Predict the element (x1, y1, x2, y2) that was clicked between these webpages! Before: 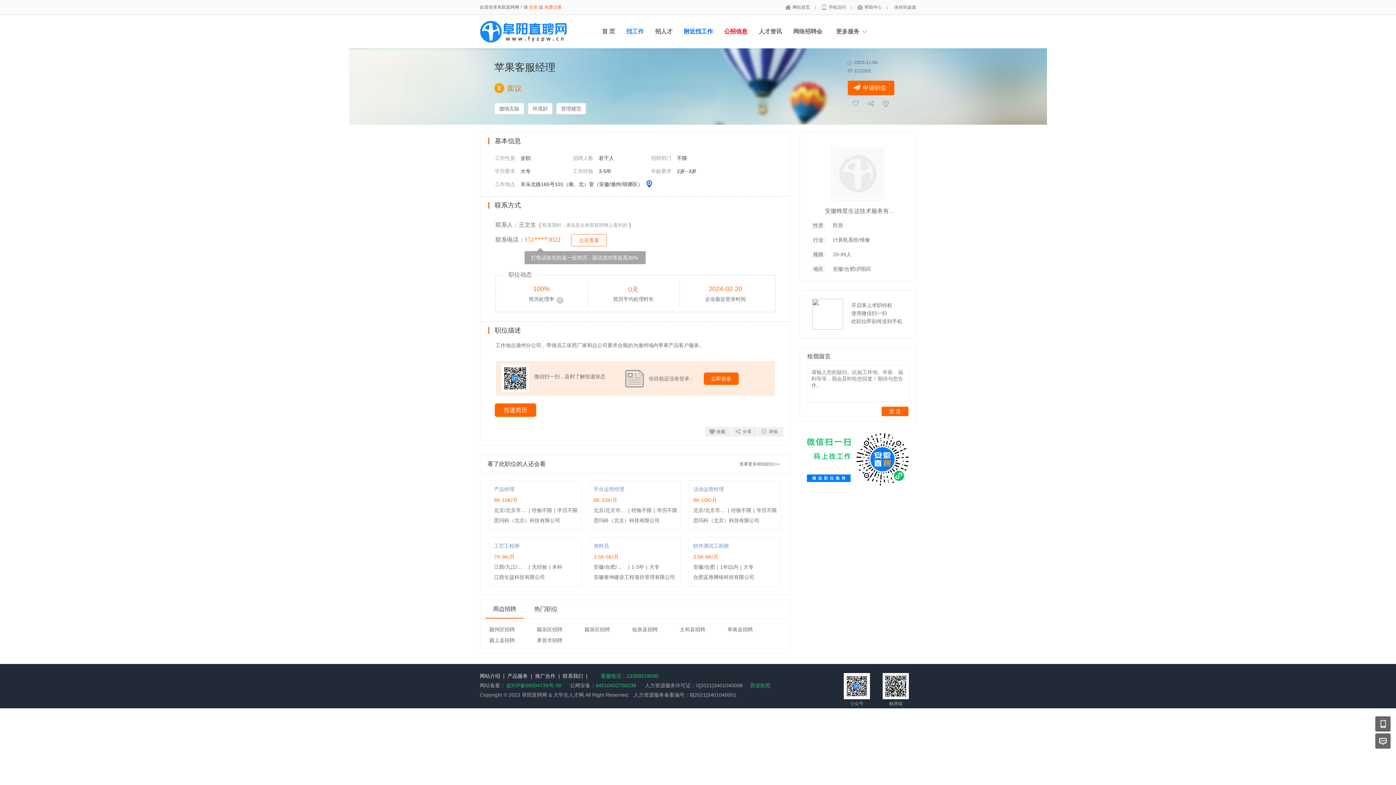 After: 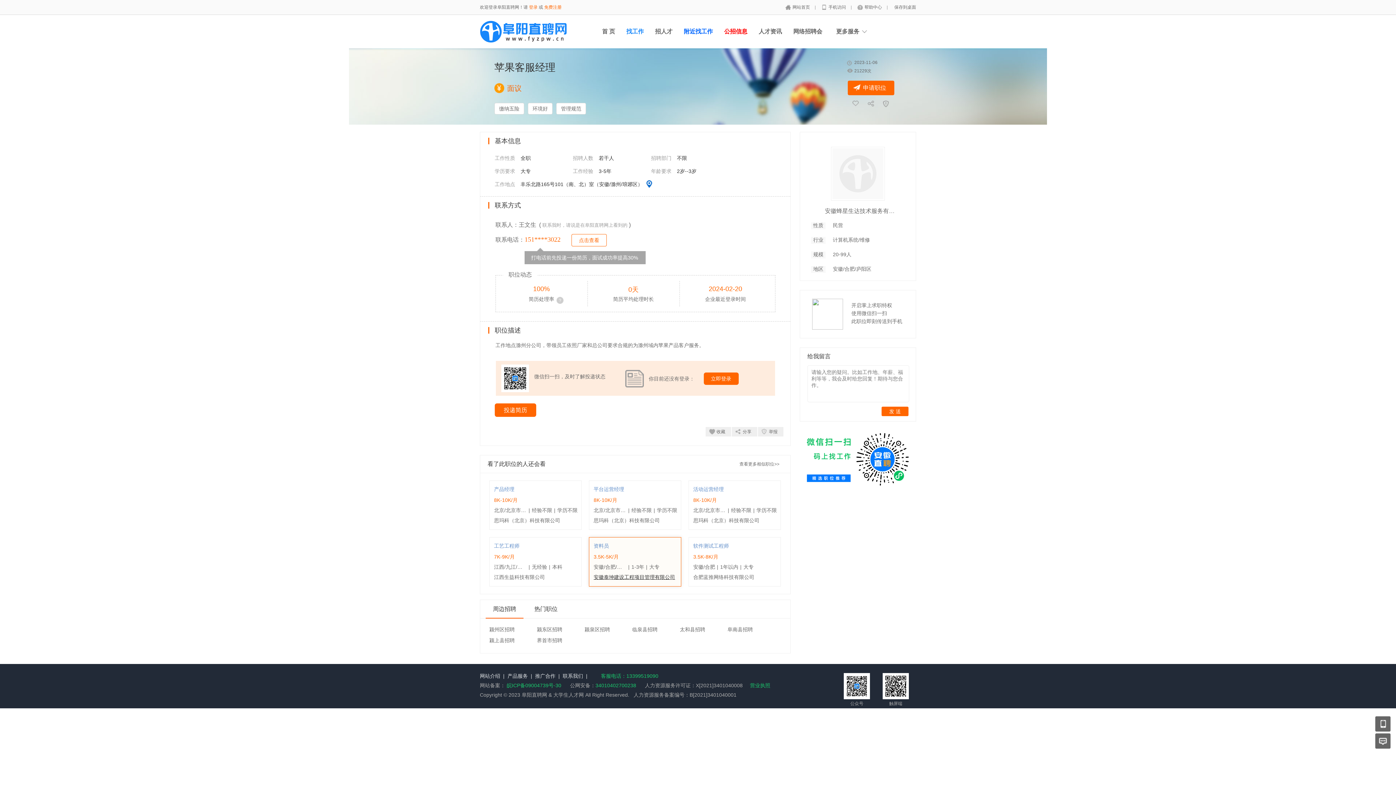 Action: bbox: (593, 574, 675, 580) label: 安徽泰坤建设工程项目管理有限公司